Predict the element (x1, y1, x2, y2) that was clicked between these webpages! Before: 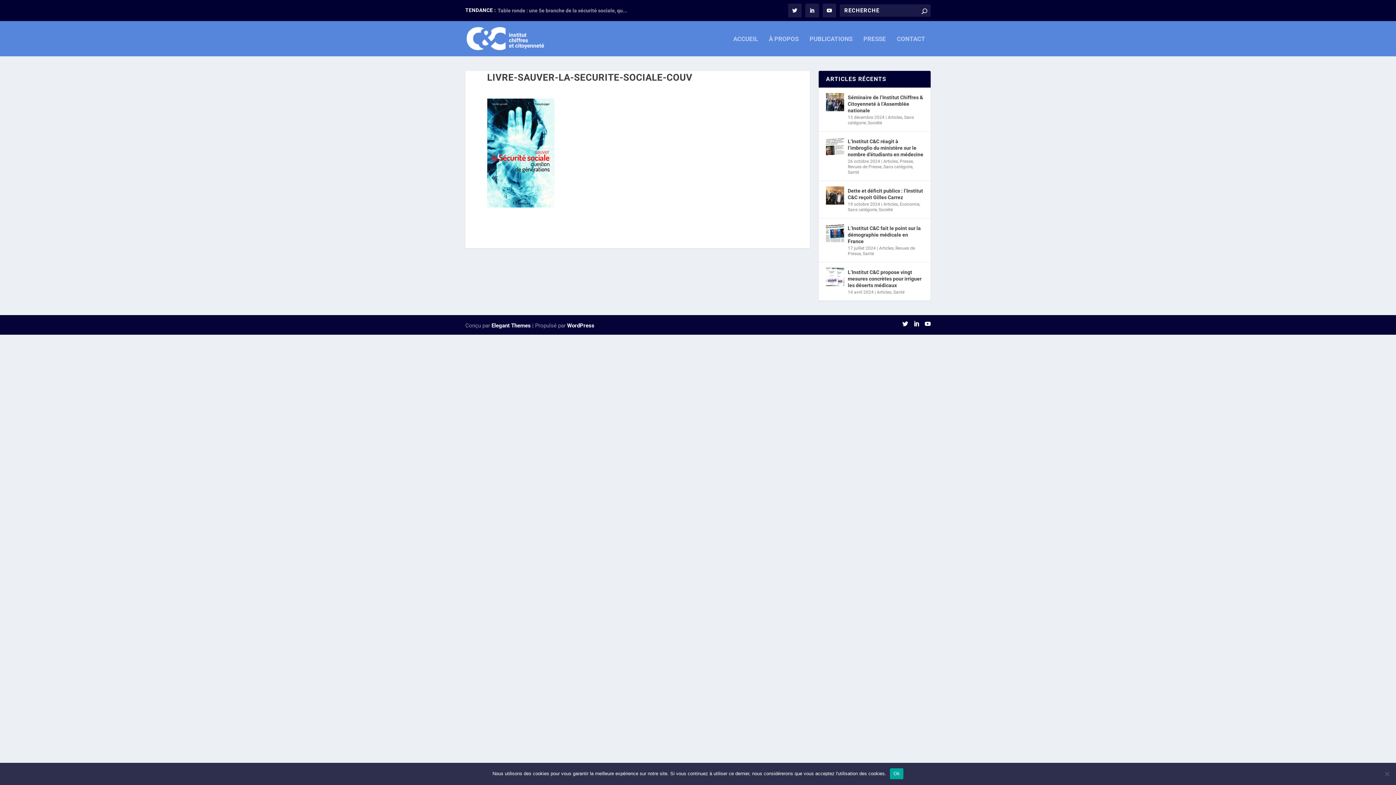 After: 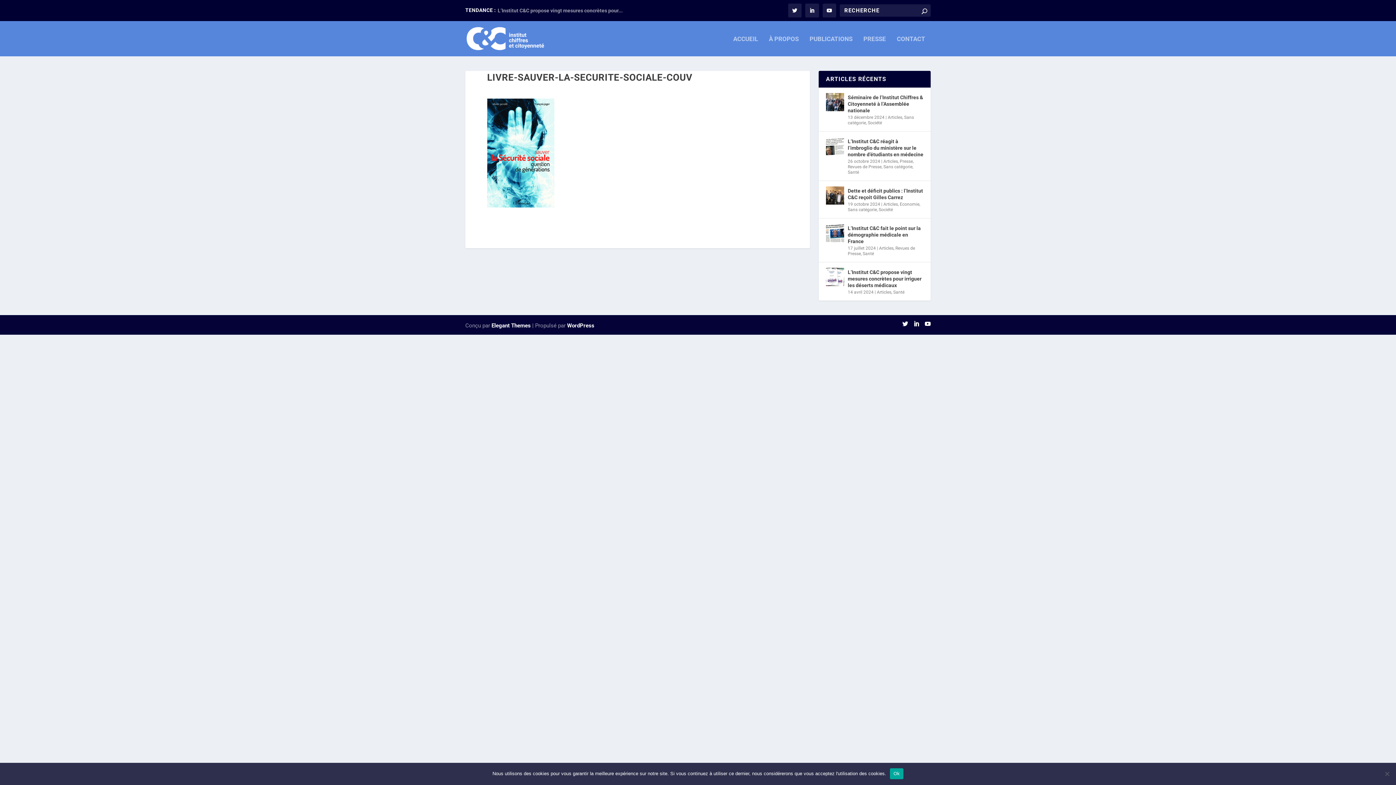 Action: bbox: (848, 169, 859, 175) label: Santé